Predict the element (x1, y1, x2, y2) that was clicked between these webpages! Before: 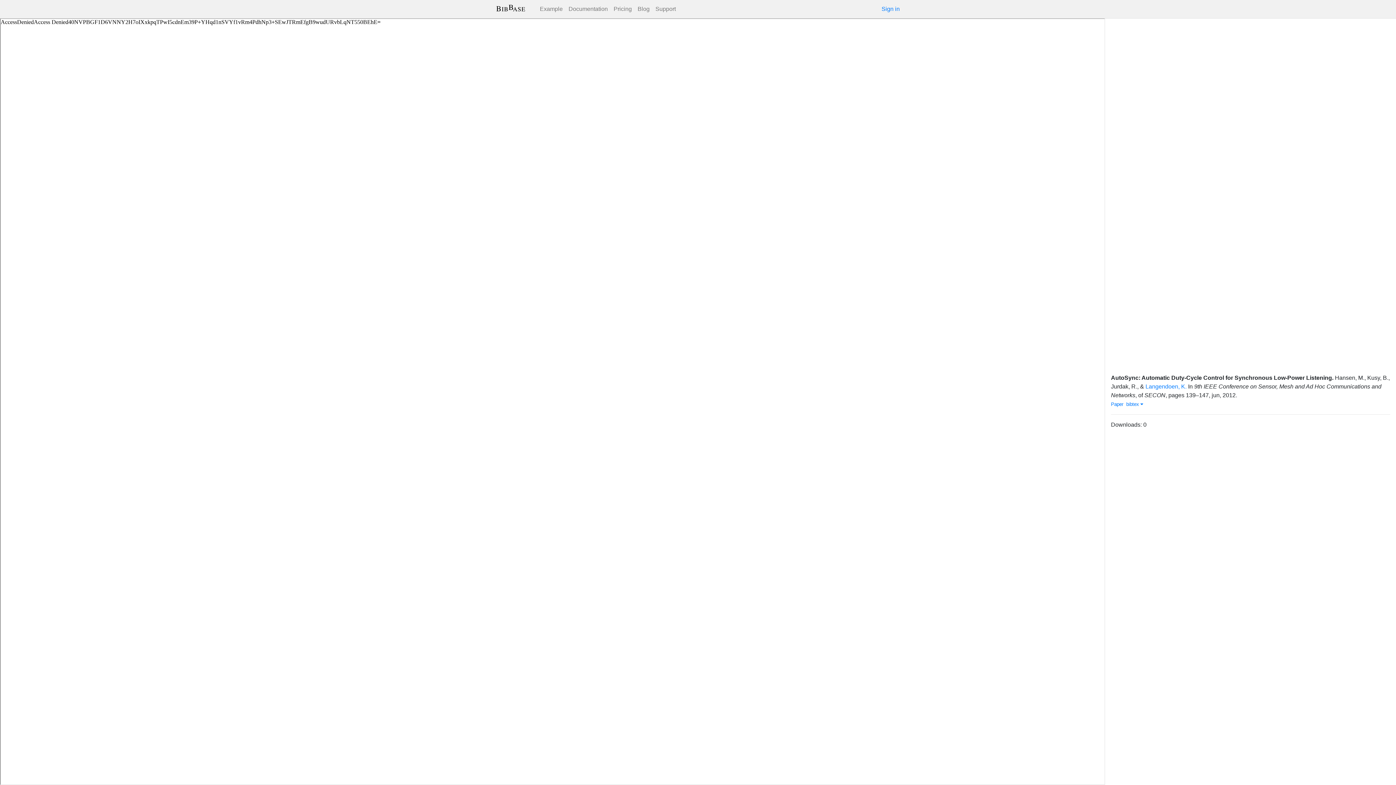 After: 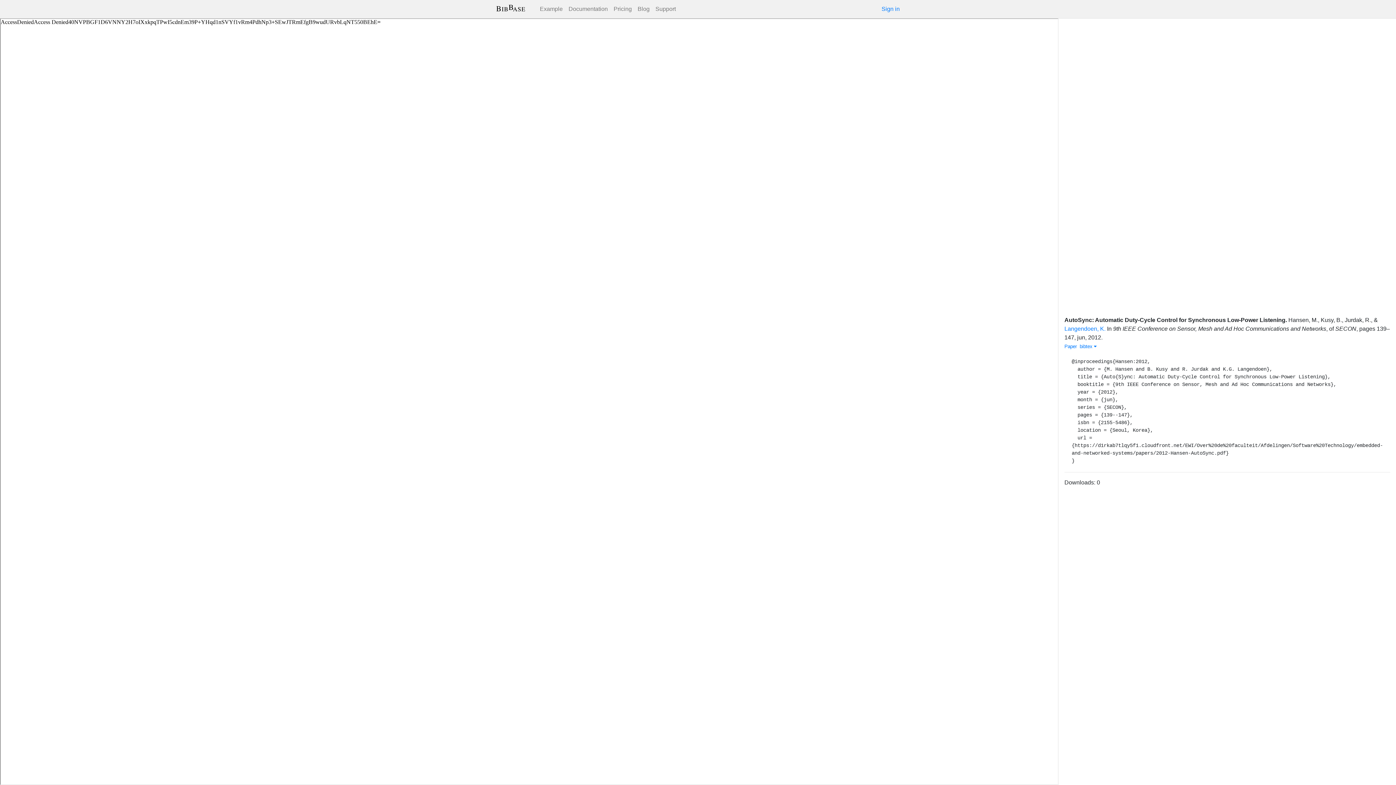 Action: bbox: (1126, 401, 1143, 407) label: bibtex 